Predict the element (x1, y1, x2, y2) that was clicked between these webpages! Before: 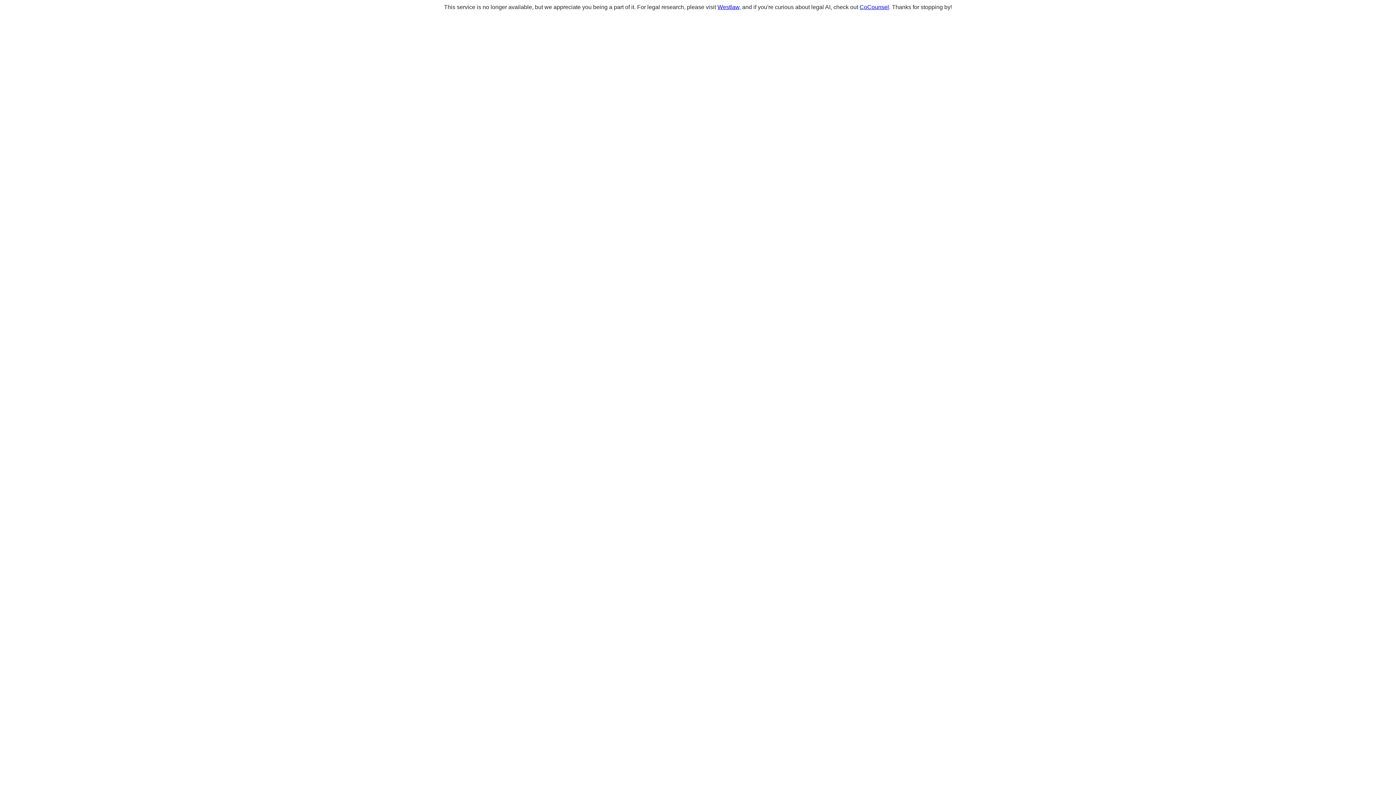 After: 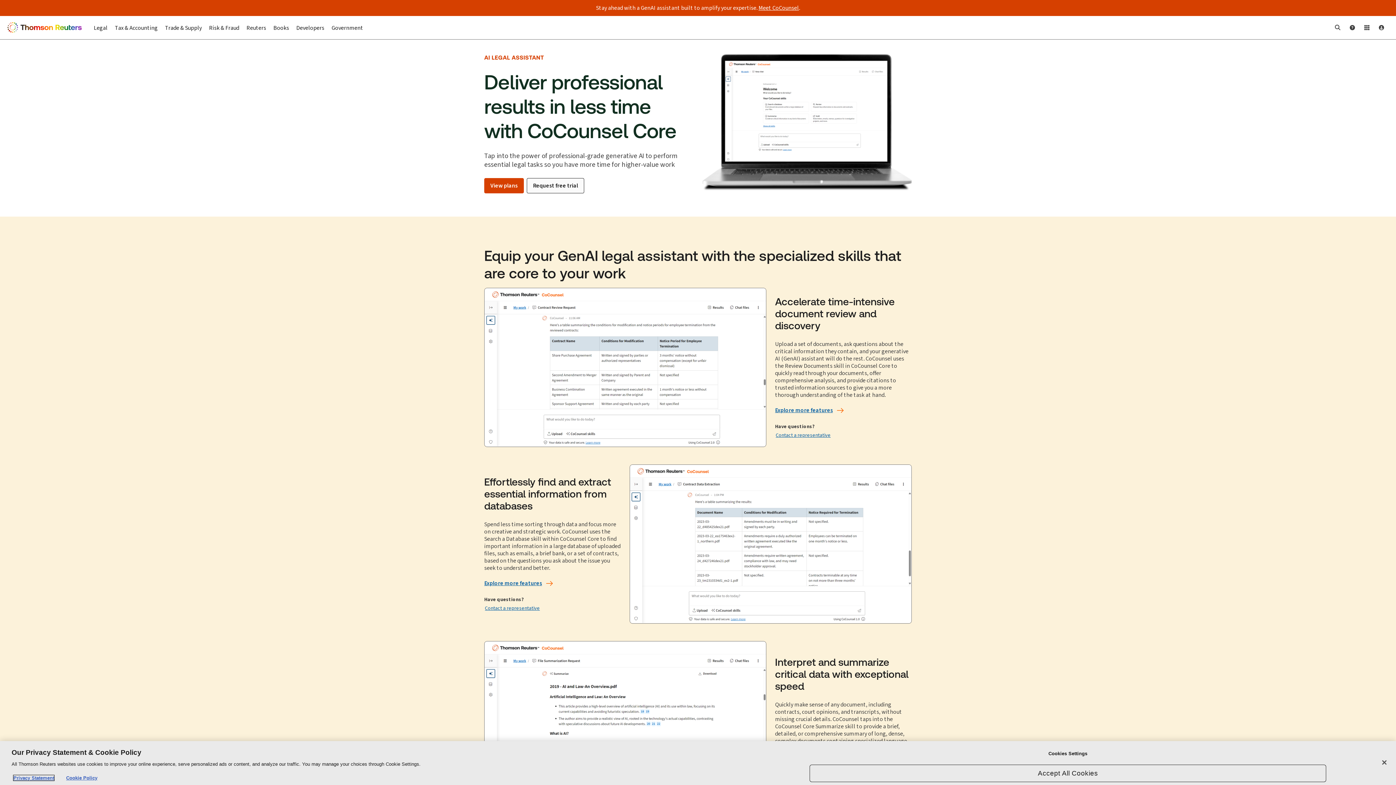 Action: bbox: (859, 4, 889, 10) label: CoCounsel